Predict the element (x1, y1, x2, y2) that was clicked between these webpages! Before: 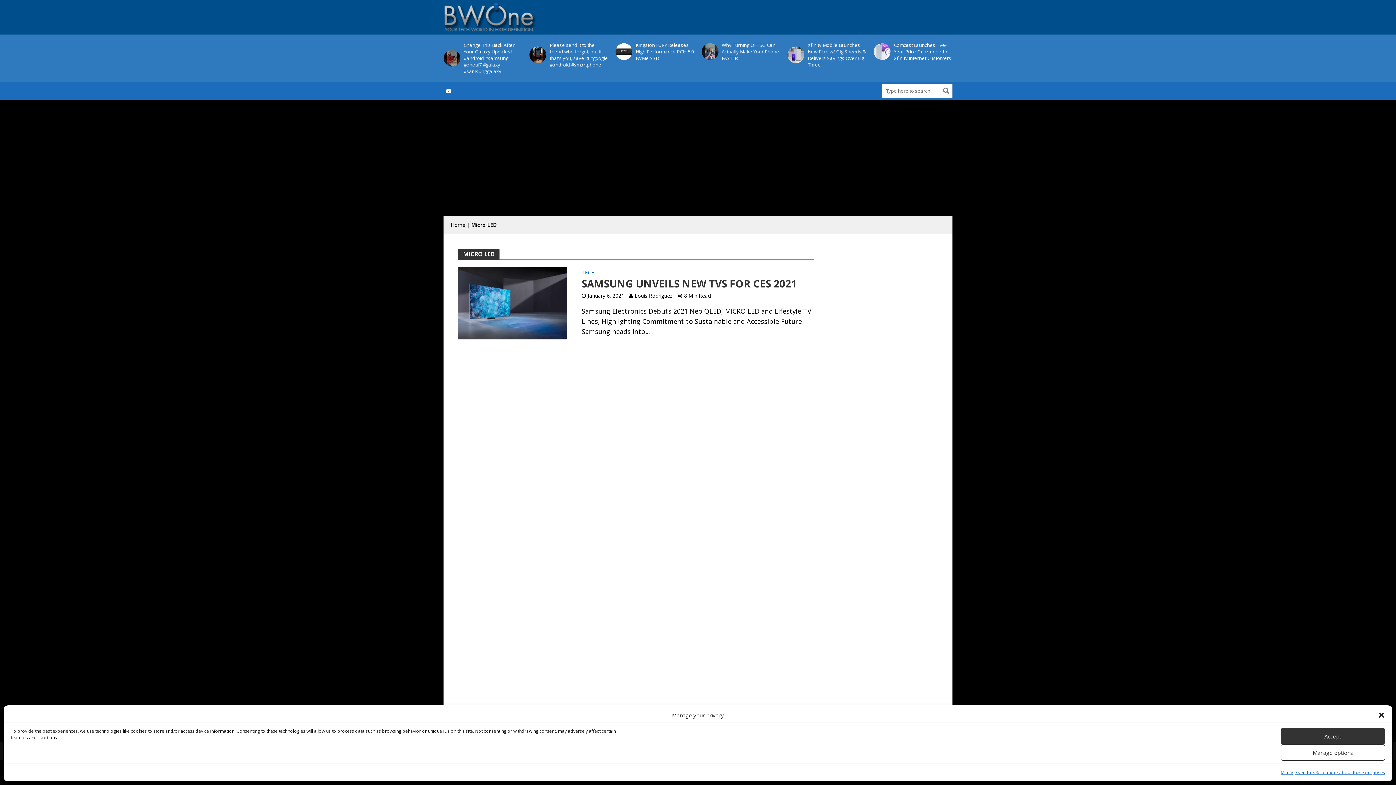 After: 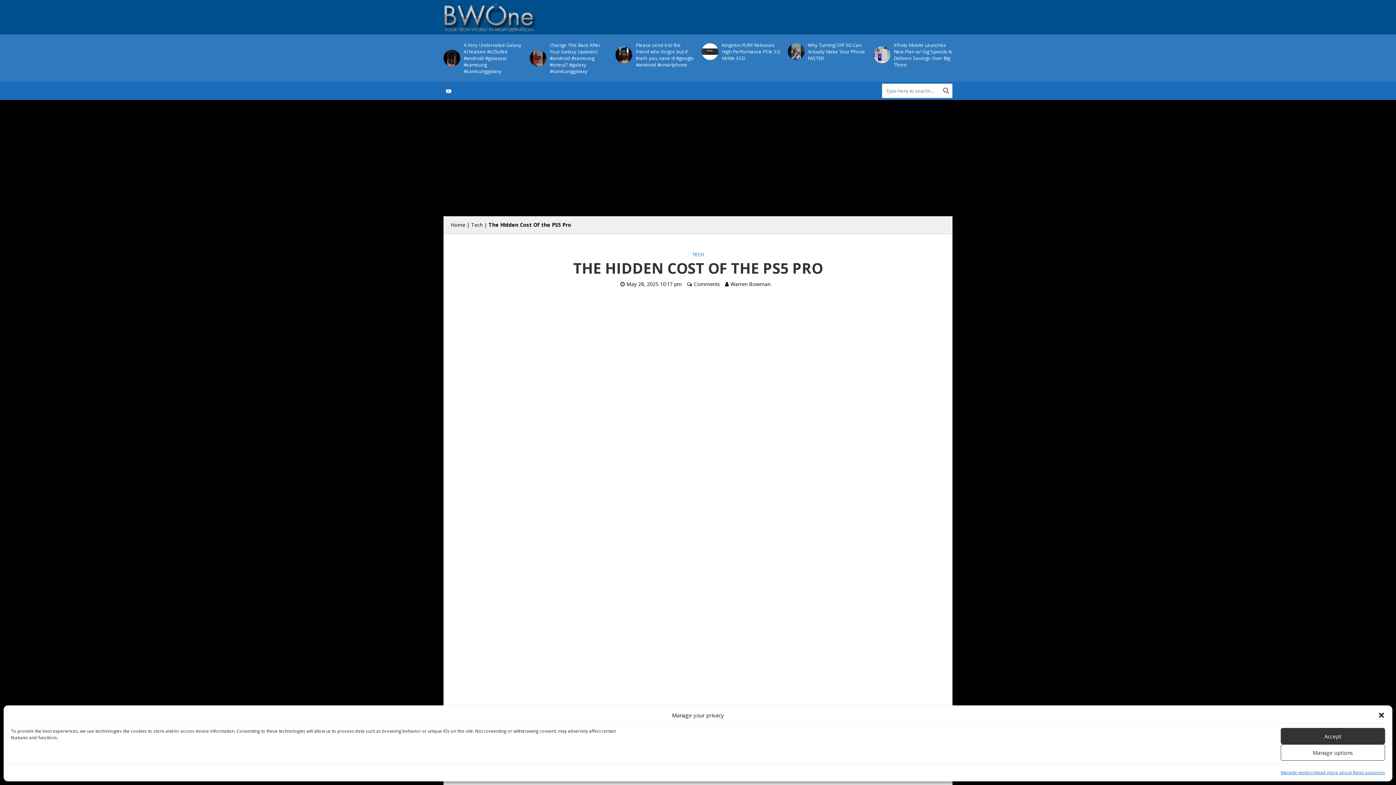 Action: label: The HIdden Cost Of the PS5 Pro bbox: (549, 43, 608, 56)